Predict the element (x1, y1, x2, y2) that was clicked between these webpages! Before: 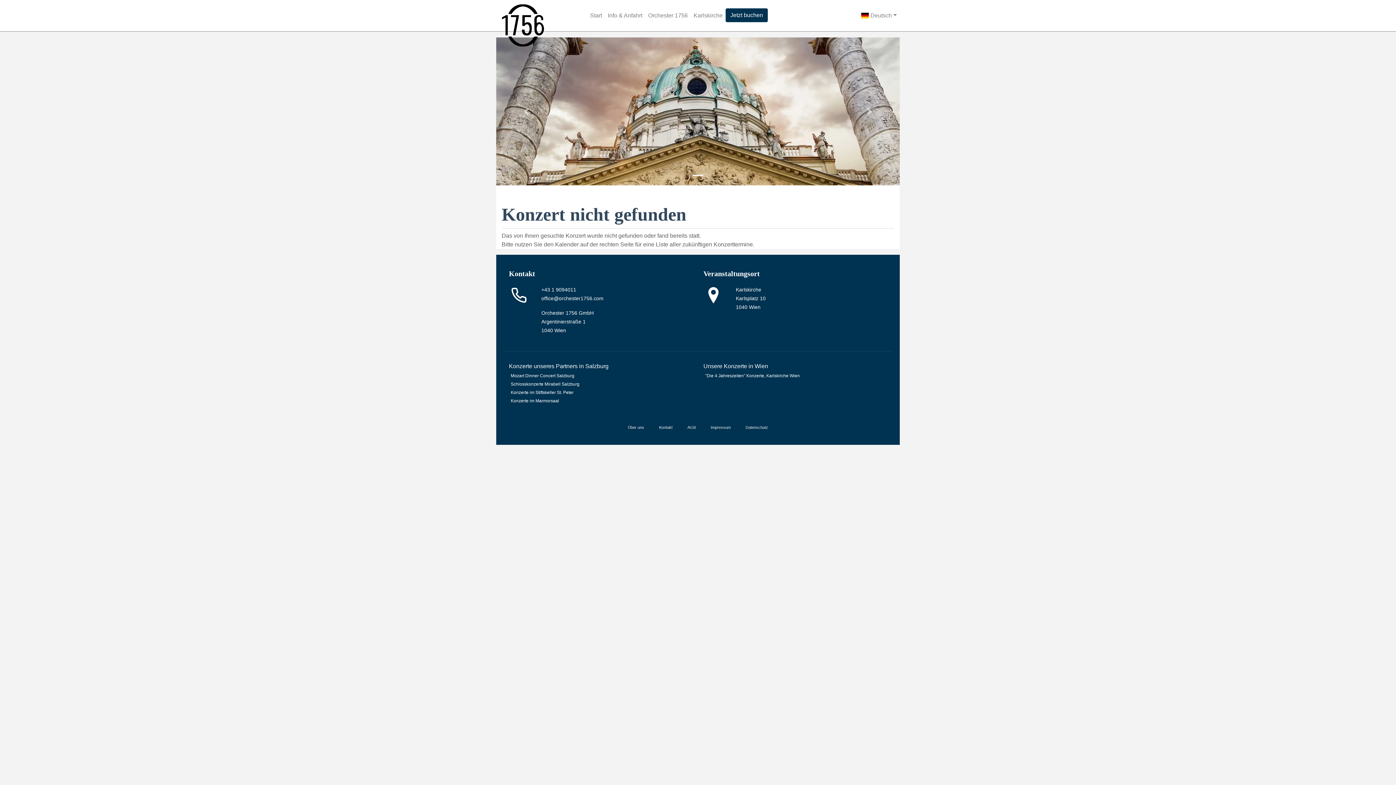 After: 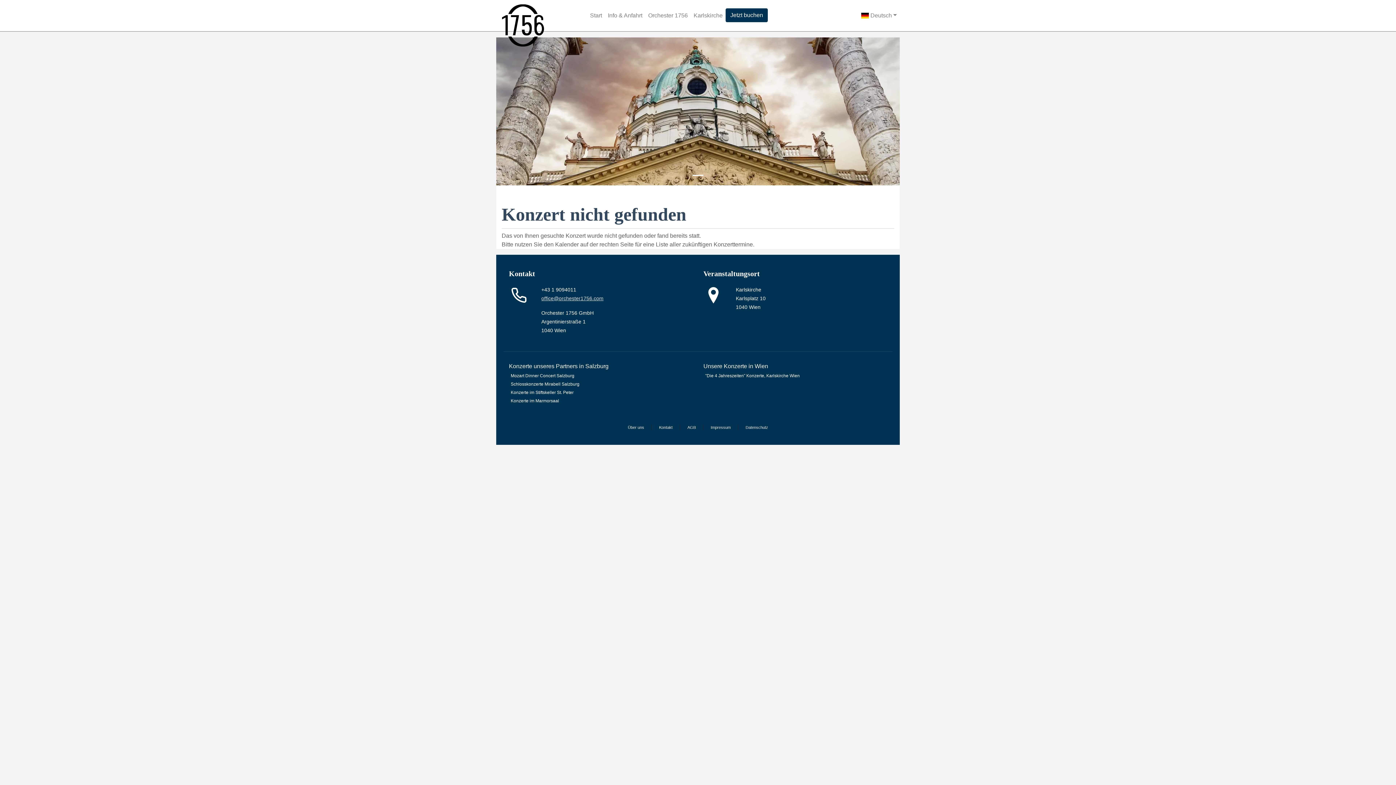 Action: bbox: (541, 295, 603, 301) label: office@orchester1756.com